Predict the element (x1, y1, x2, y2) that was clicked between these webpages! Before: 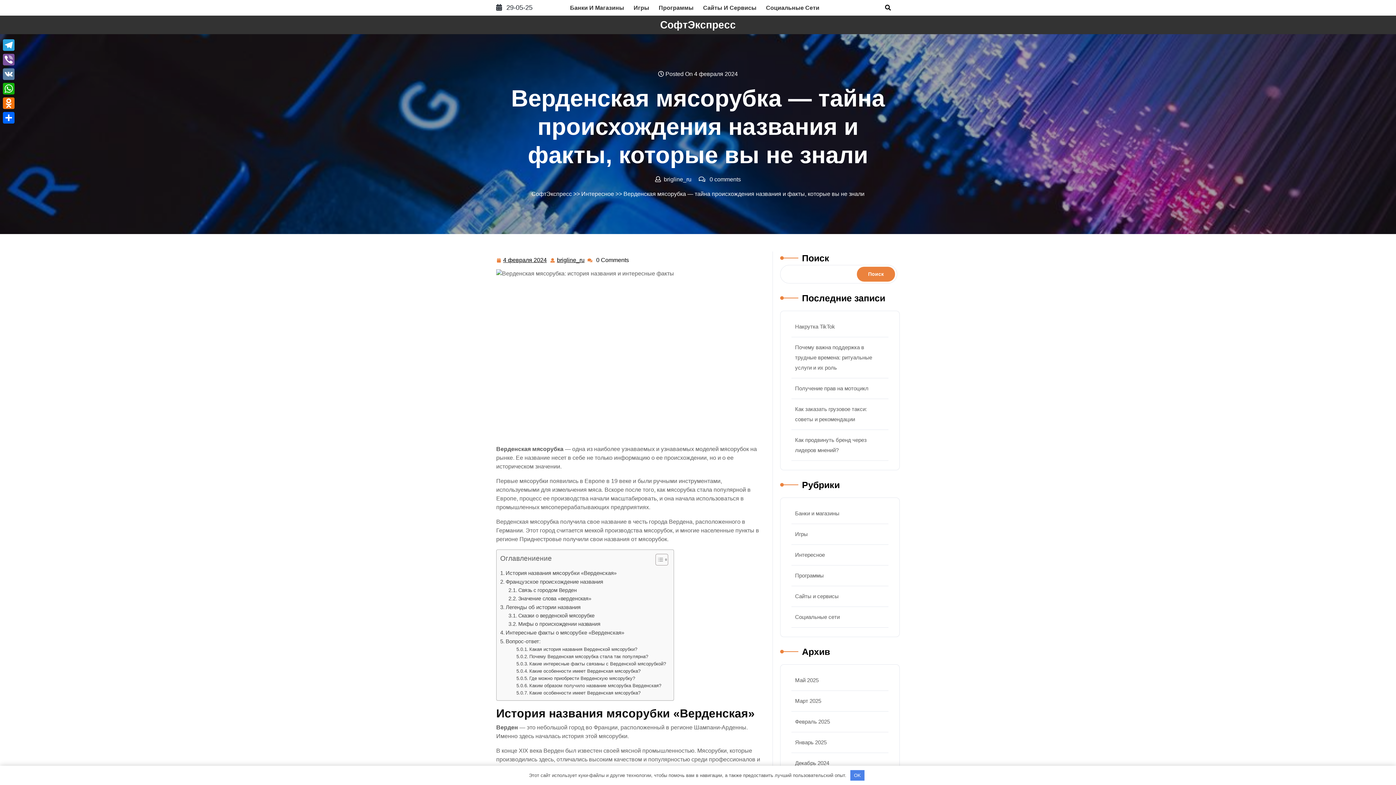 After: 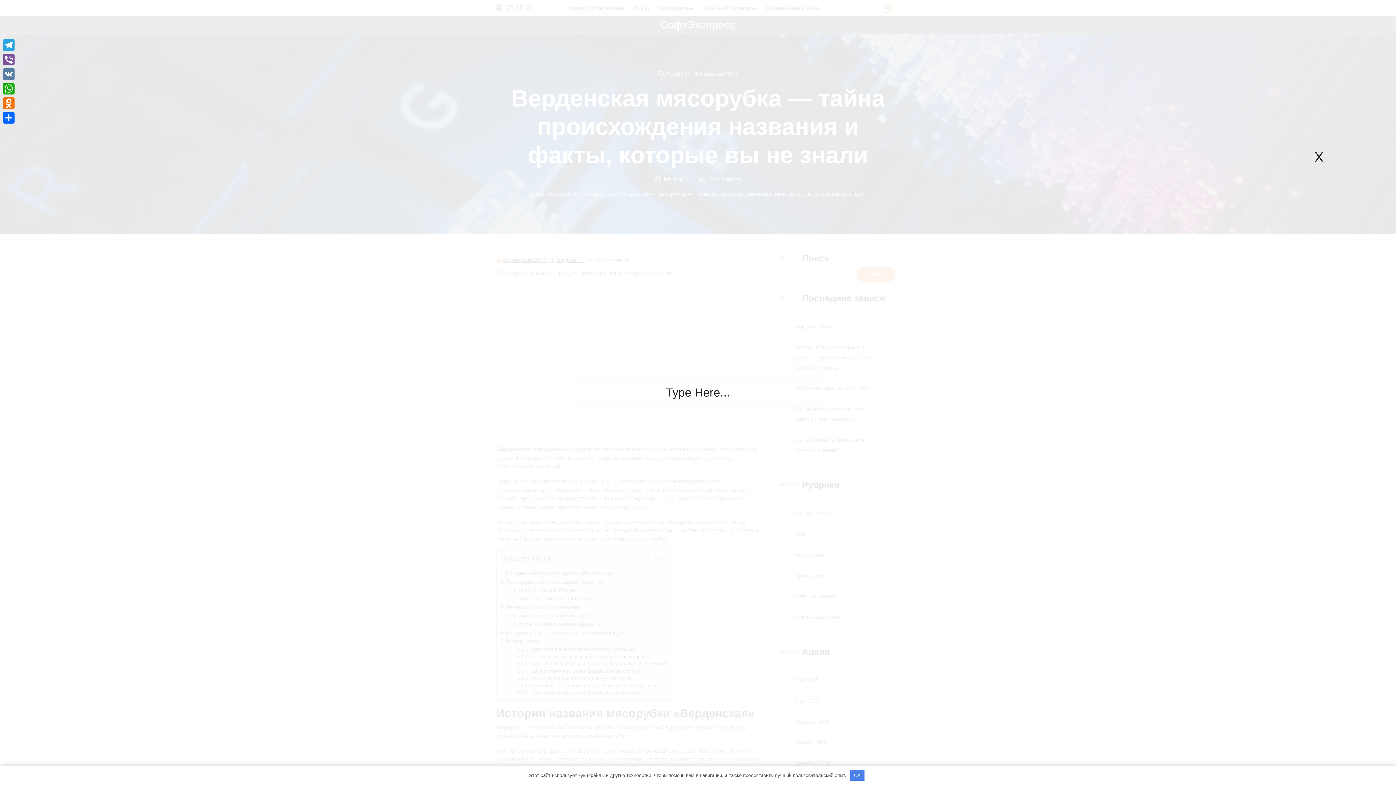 Action: bbox: (883, 3, 893, 12)